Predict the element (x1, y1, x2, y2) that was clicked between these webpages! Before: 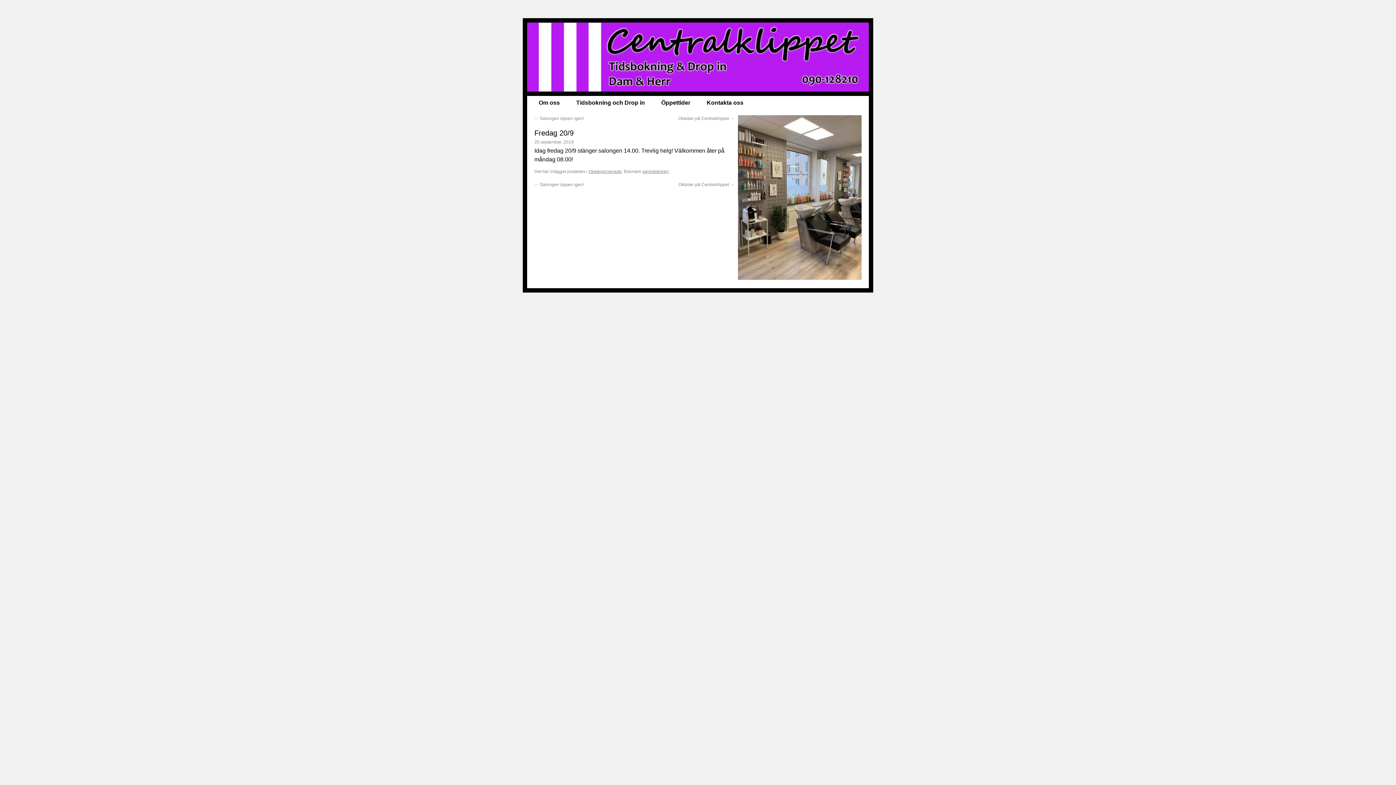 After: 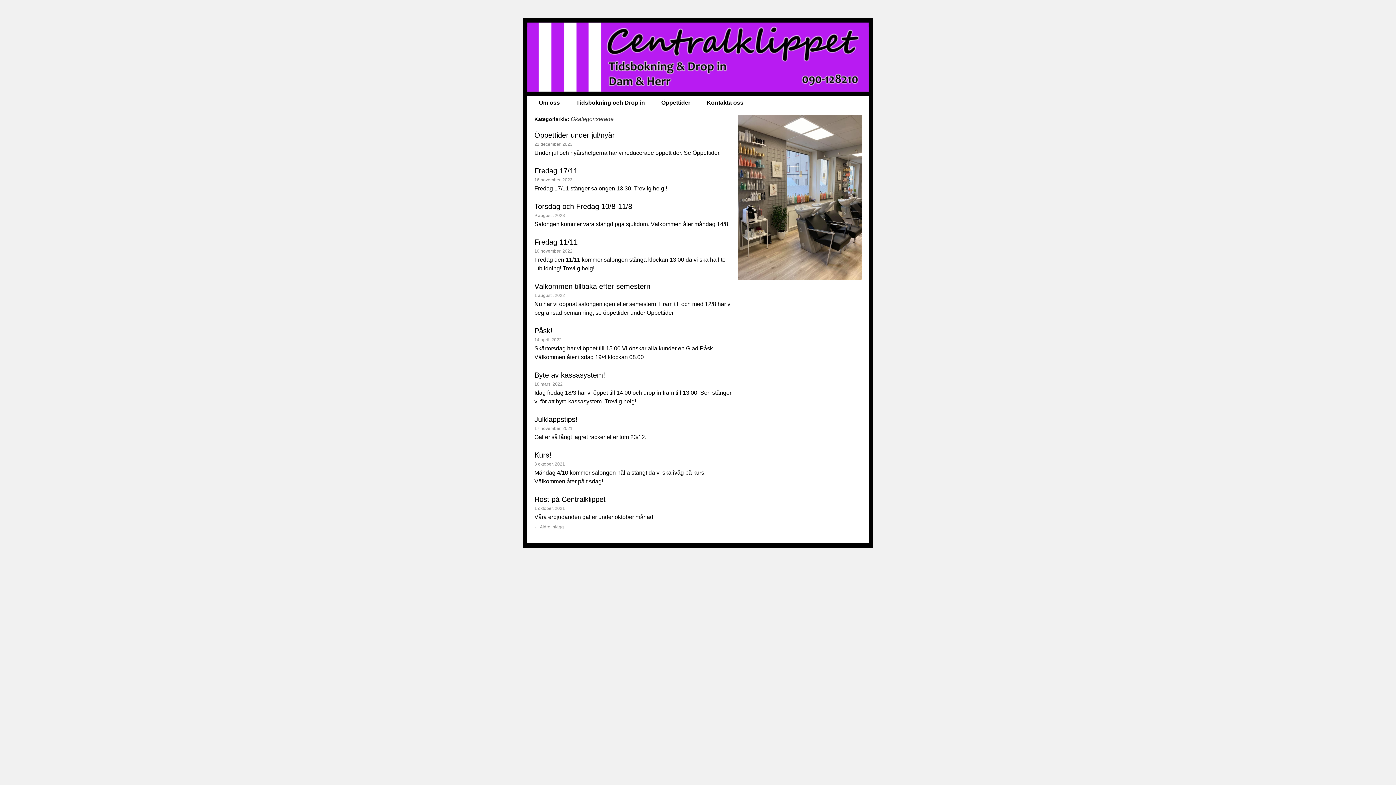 Action: label: Okategoriserade bbox: (588, 169, 621, 174)